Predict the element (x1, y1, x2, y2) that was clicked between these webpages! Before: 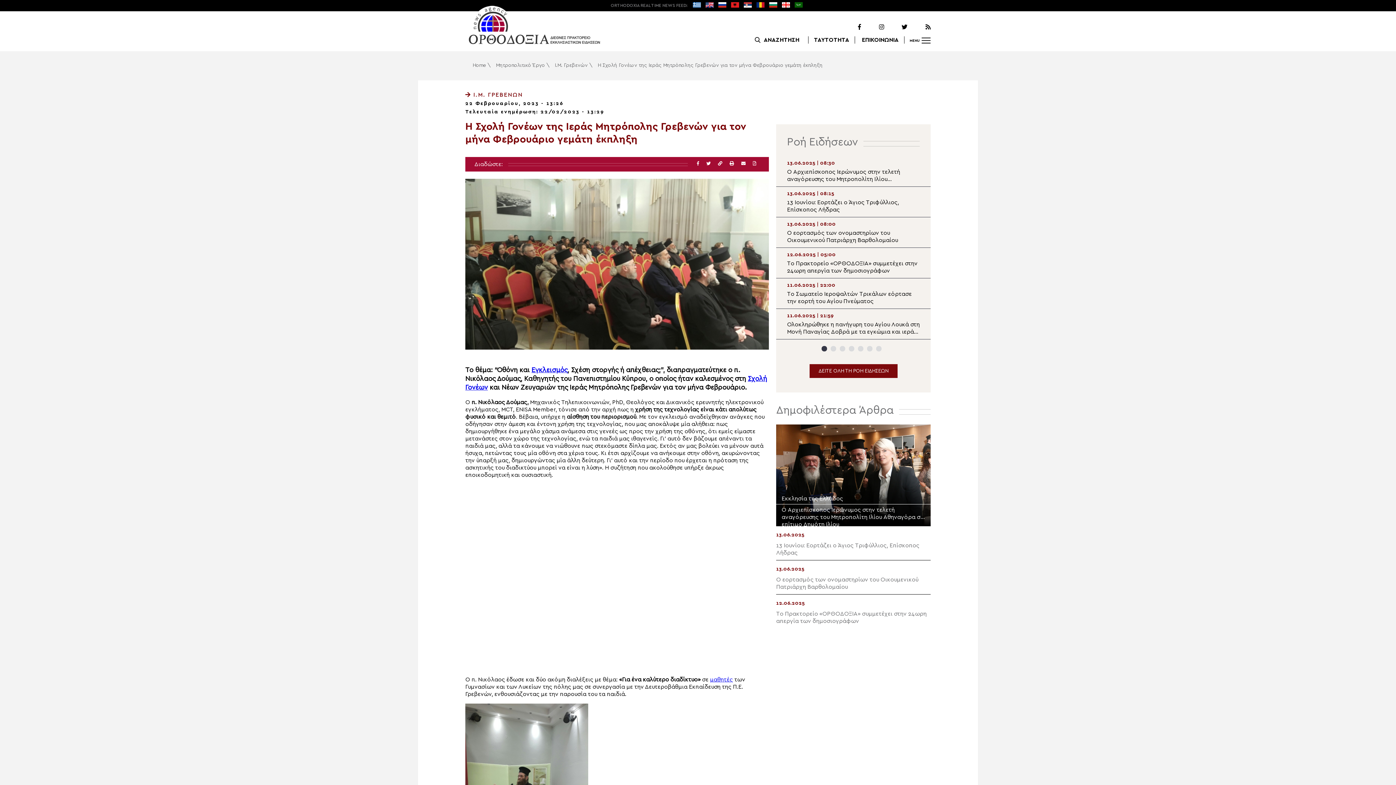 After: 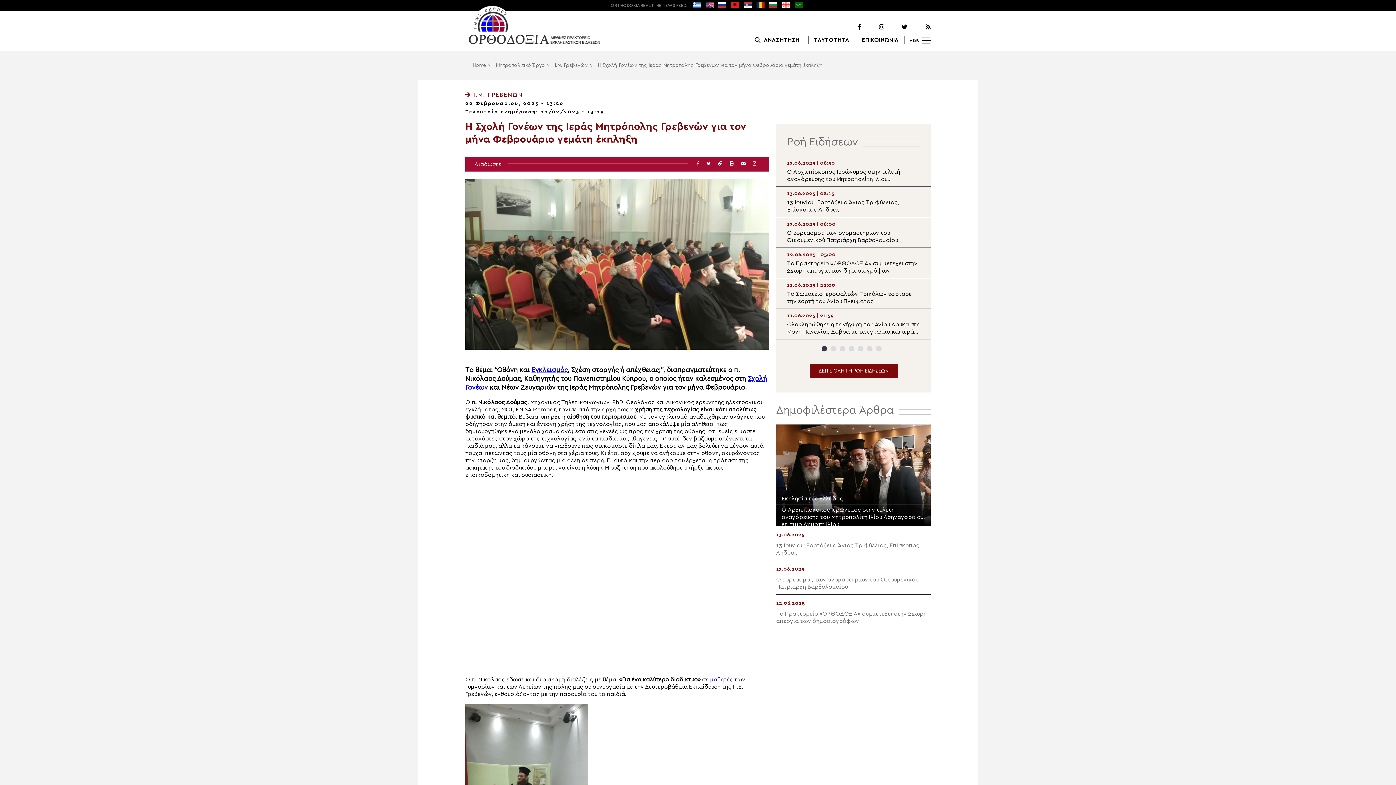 Action: bbox: (706, 160, 710, 166)